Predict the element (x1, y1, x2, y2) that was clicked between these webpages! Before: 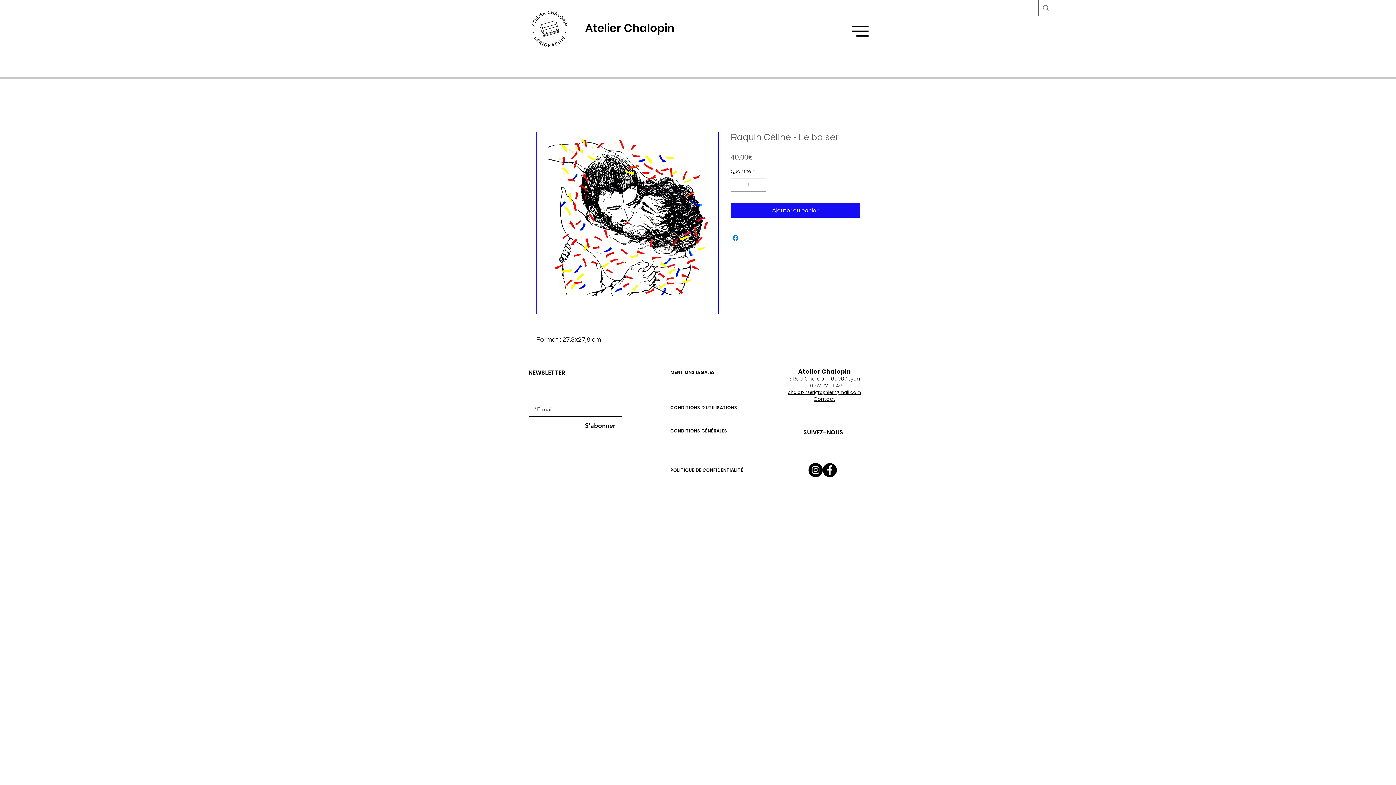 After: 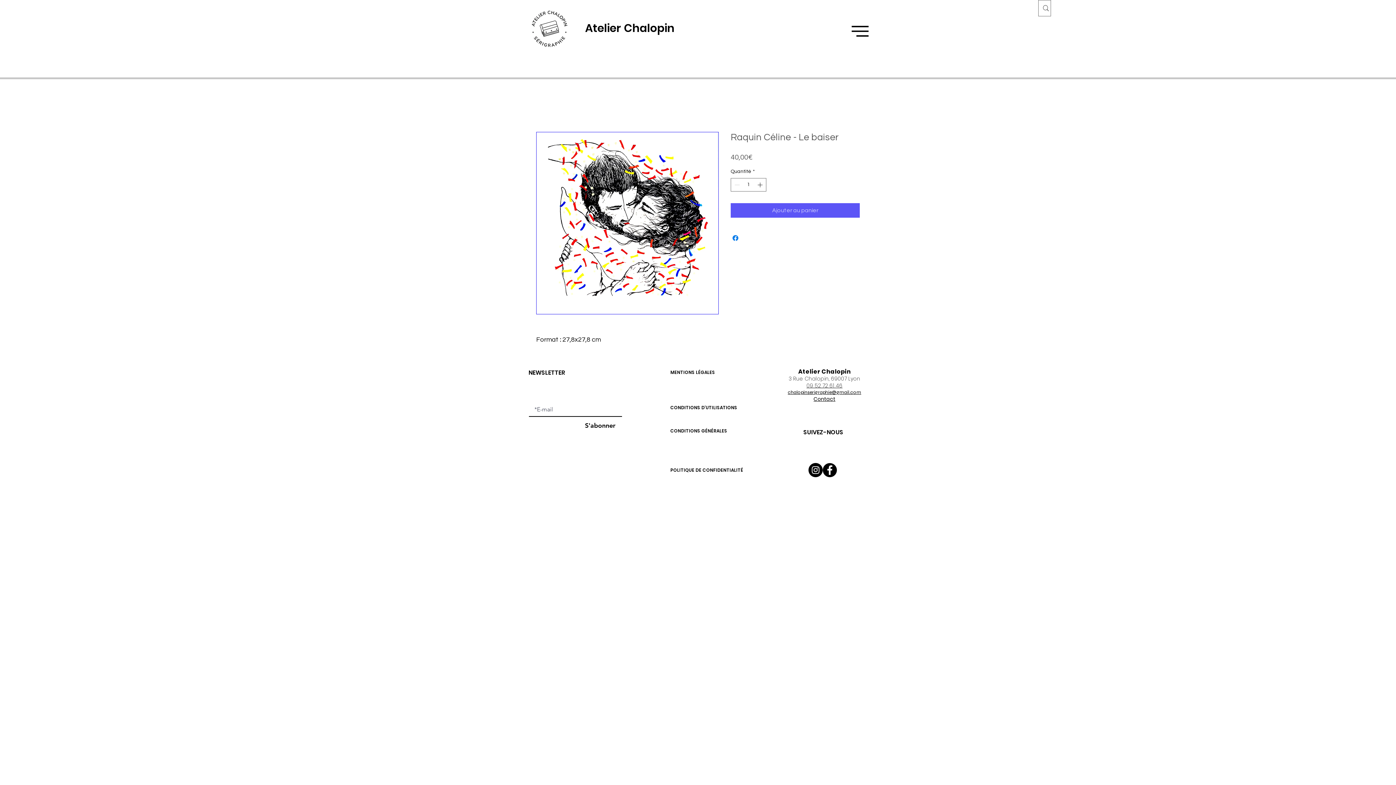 Action: bbox: (730, 203, 860, 217) label: Ajouter au panier